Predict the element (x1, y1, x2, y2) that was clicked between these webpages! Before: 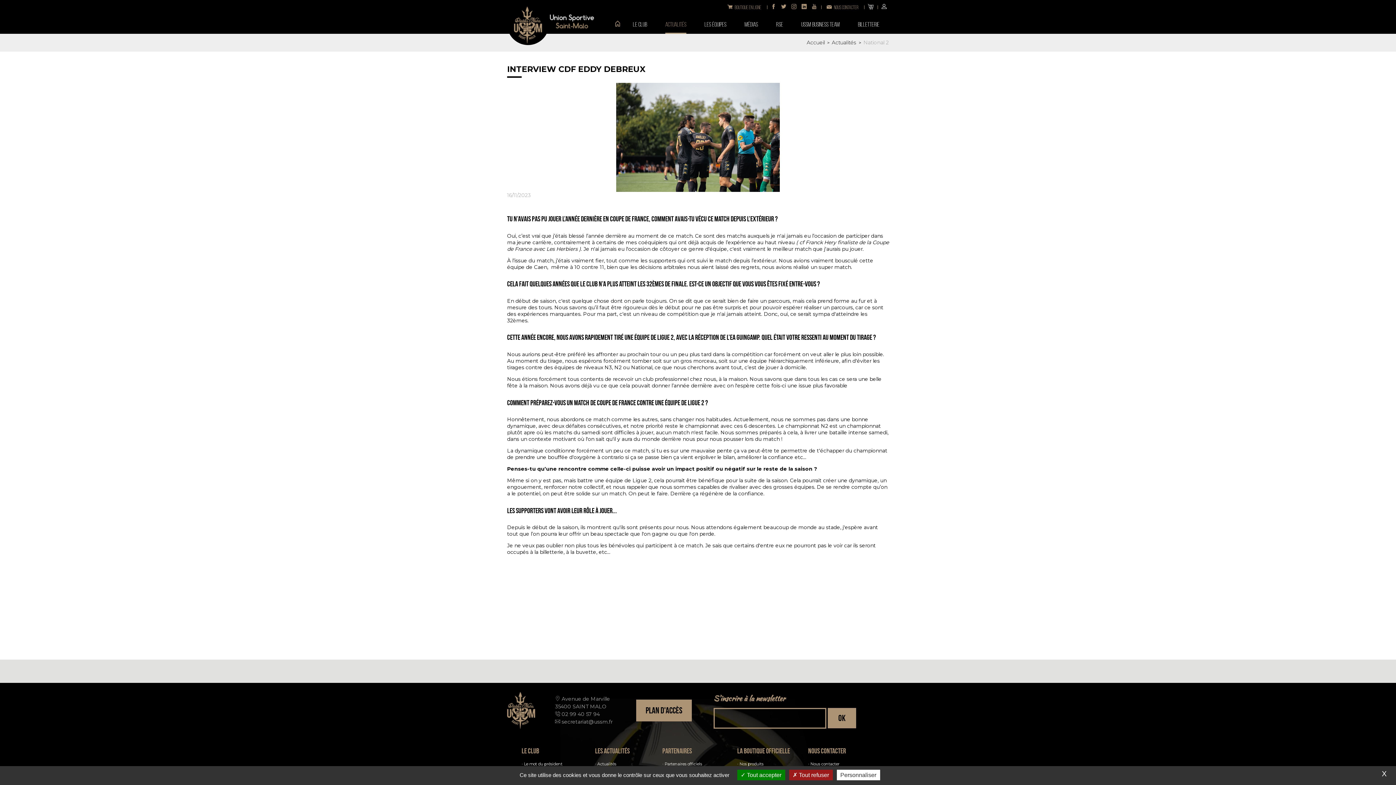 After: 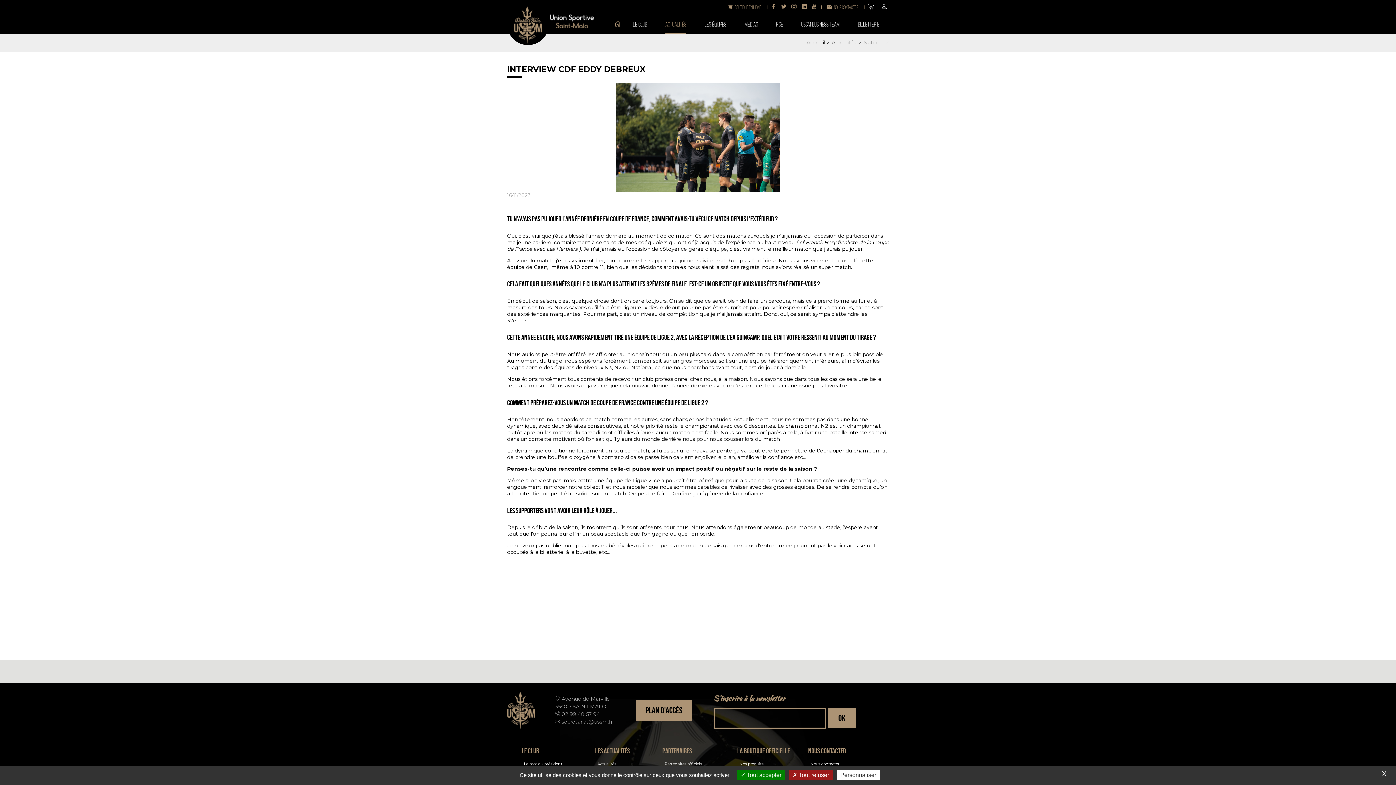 Action: label: Facebook bbox: (770, 4, 777, 10)